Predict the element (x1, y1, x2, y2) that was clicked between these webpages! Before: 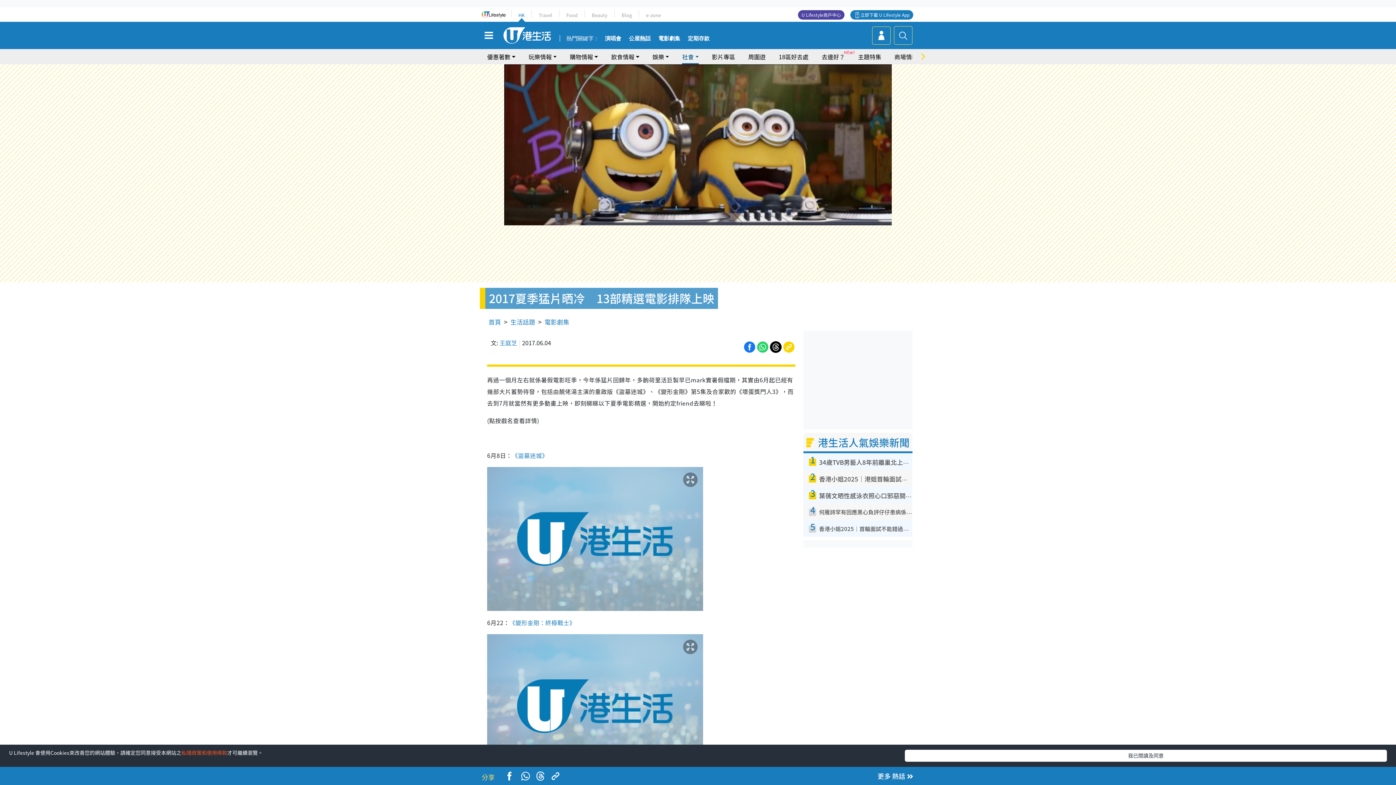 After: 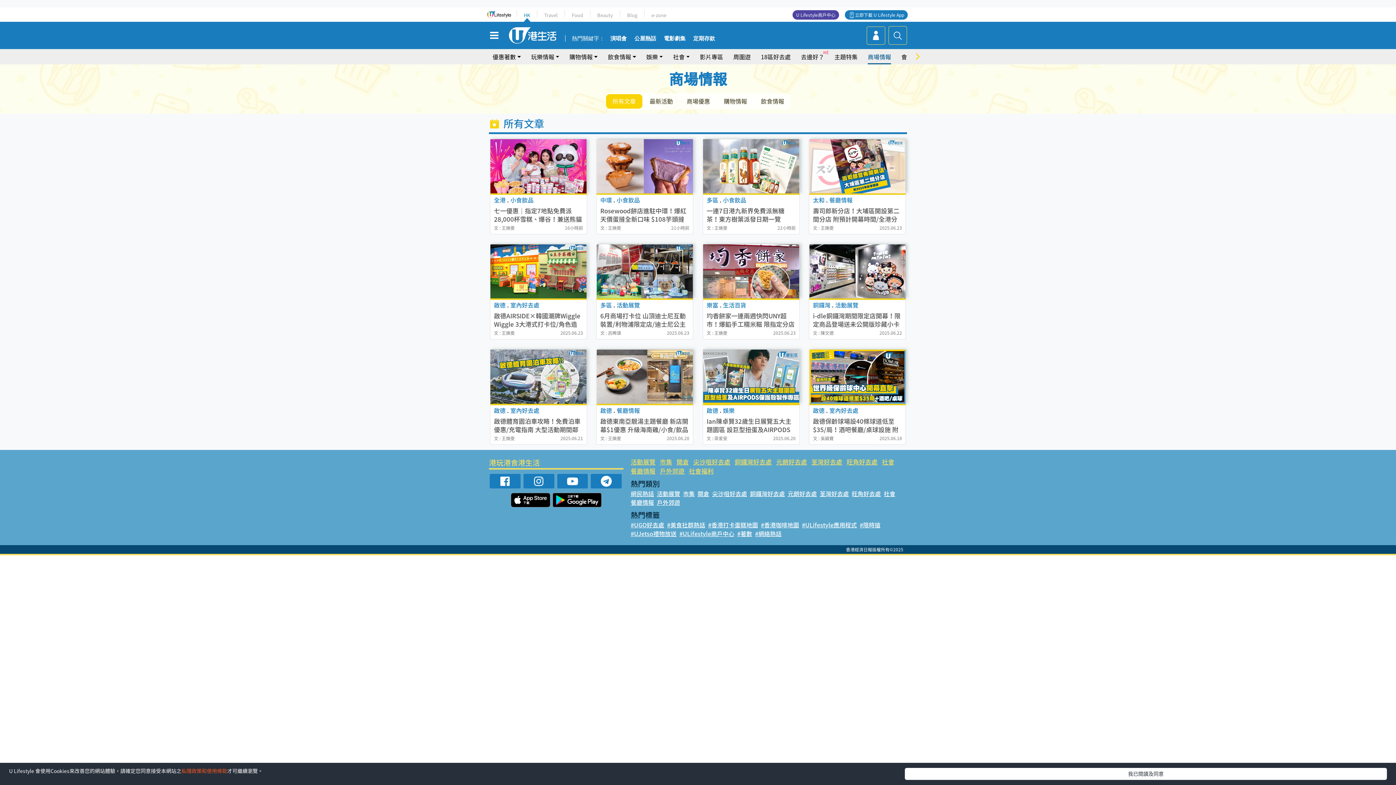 Action: label: 商場情報 bbox: (894, 49, 917, 64)